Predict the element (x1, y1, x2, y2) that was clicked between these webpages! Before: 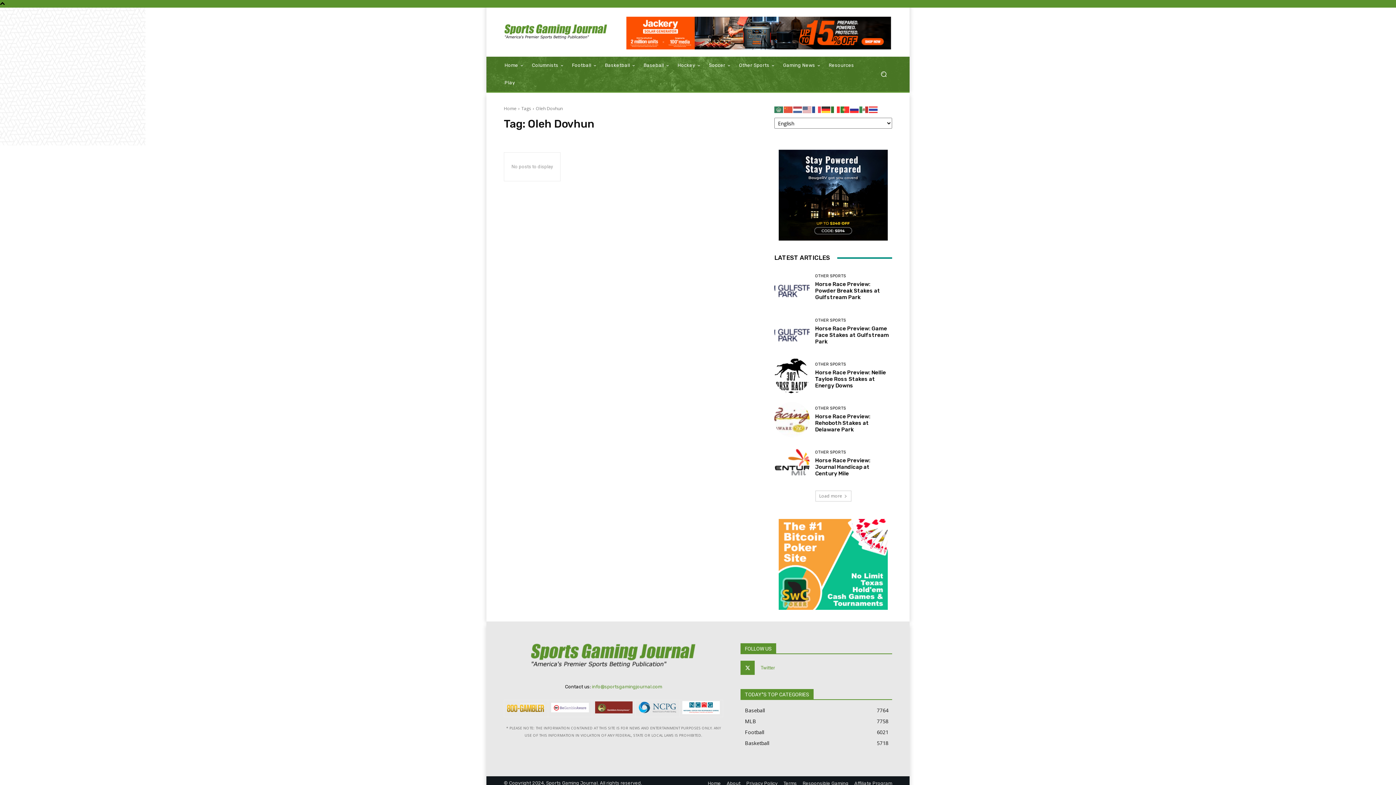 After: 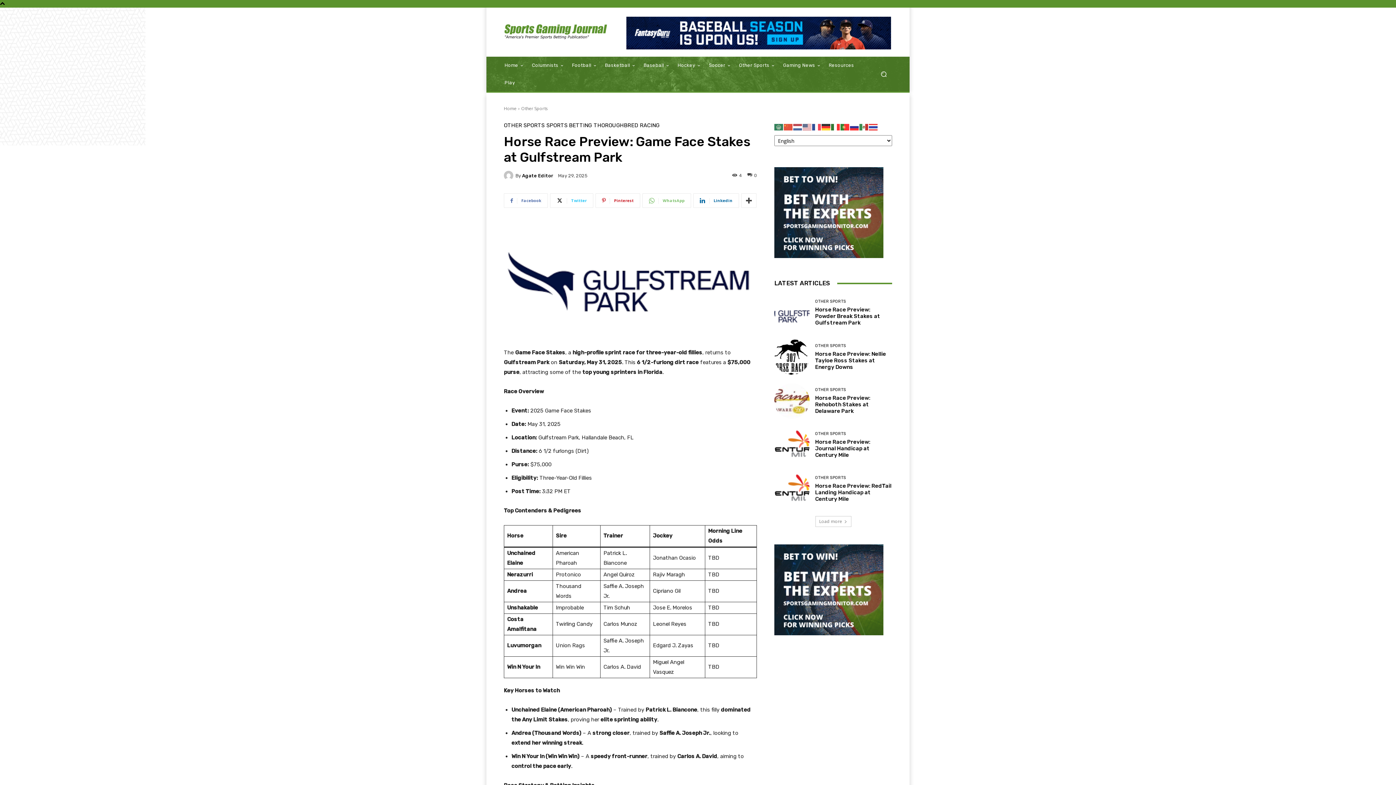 Action: label: Horse Race Preview: Game Face Stakes at Gulfstream Park bbox: (815, 325, 889, 344)